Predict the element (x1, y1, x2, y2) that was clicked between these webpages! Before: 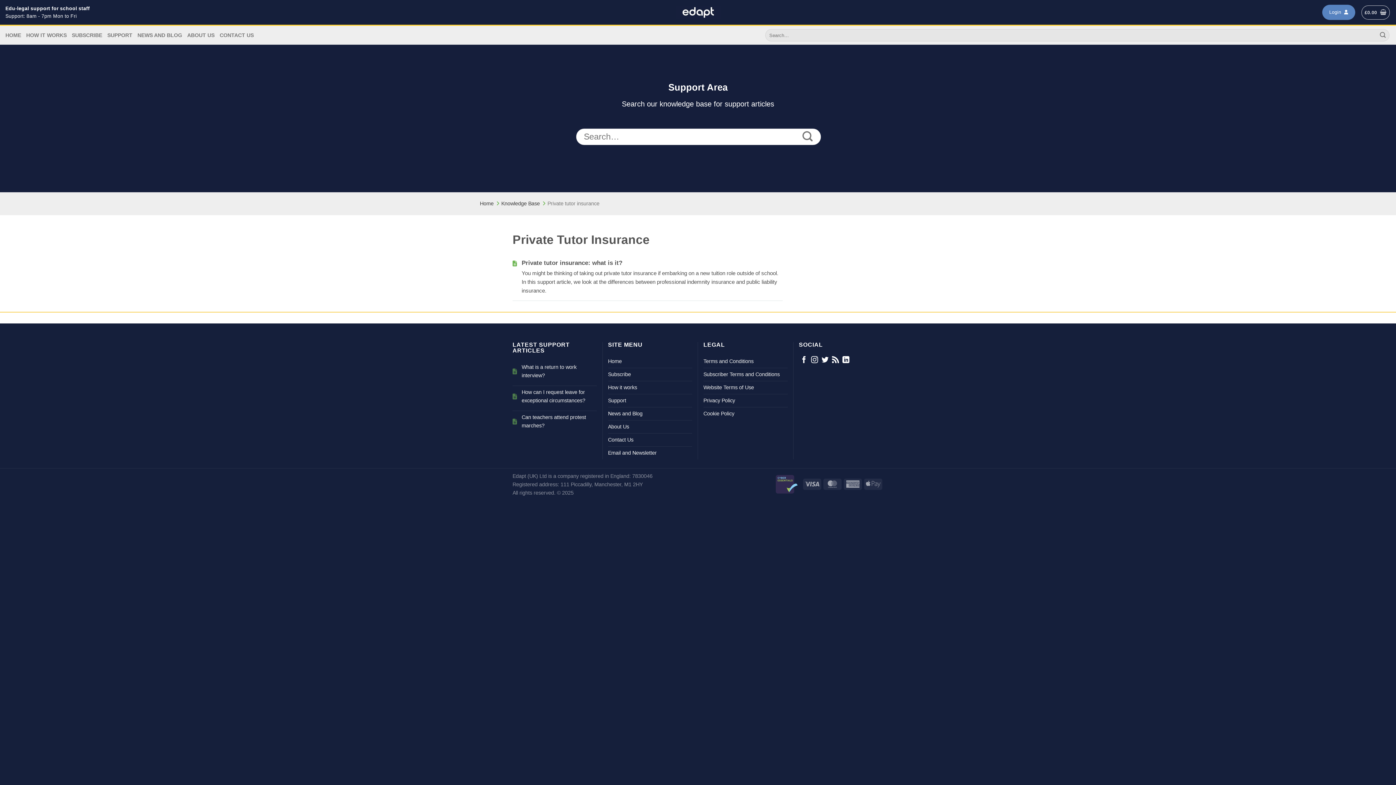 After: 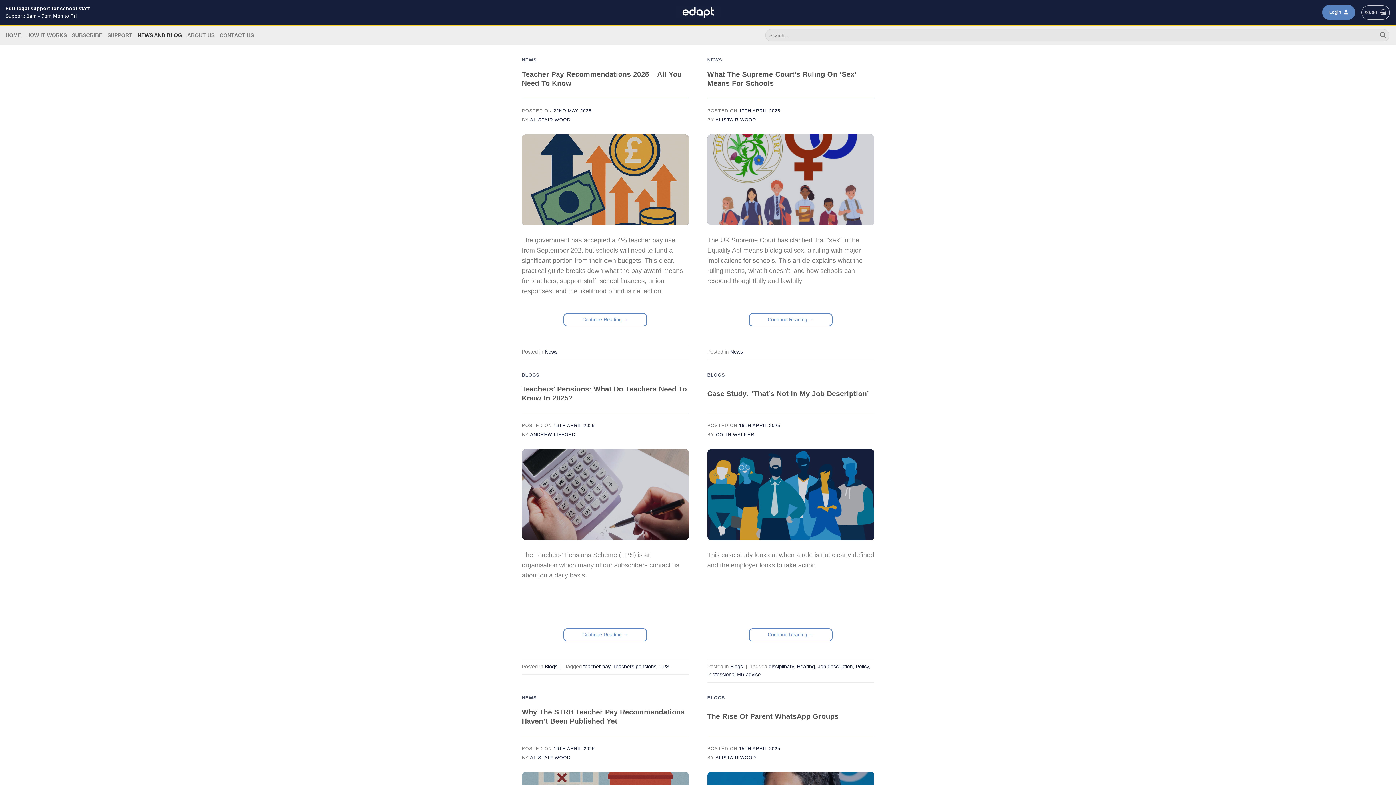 Action: bbox: (608, 407, 642, 420) label: News and Blog